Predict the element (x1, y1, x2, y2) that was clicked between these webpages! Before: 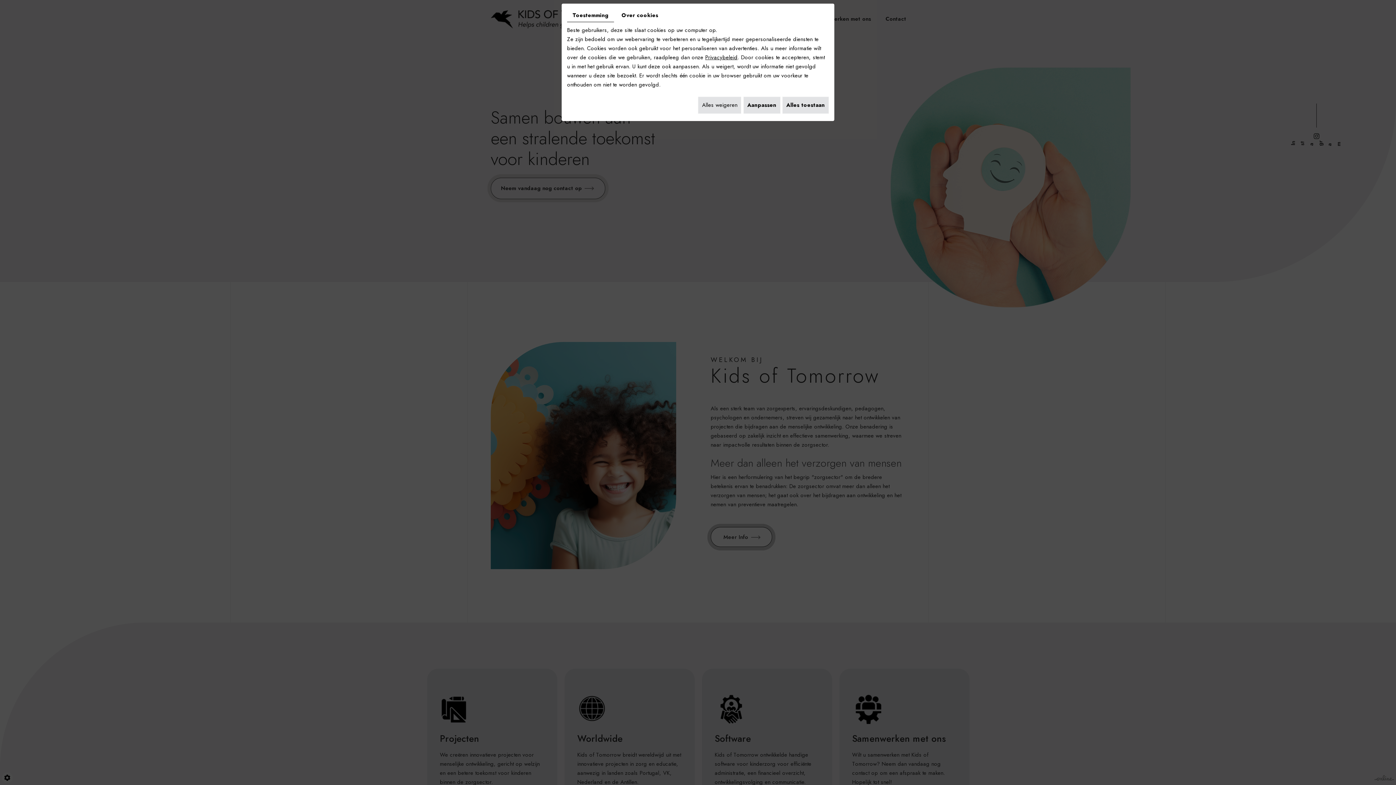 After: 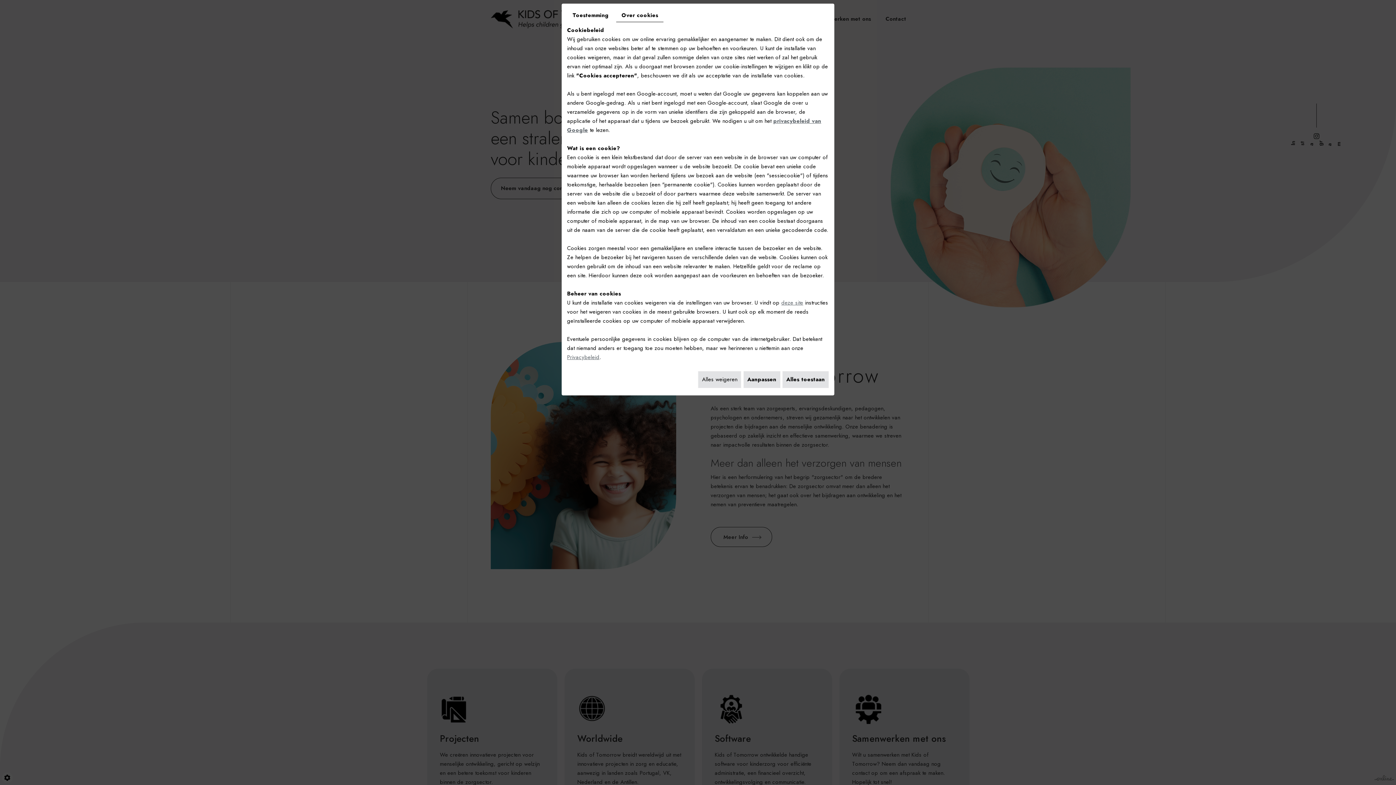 Action: label: Over cookies bbox: (616, 9, 663, 21)